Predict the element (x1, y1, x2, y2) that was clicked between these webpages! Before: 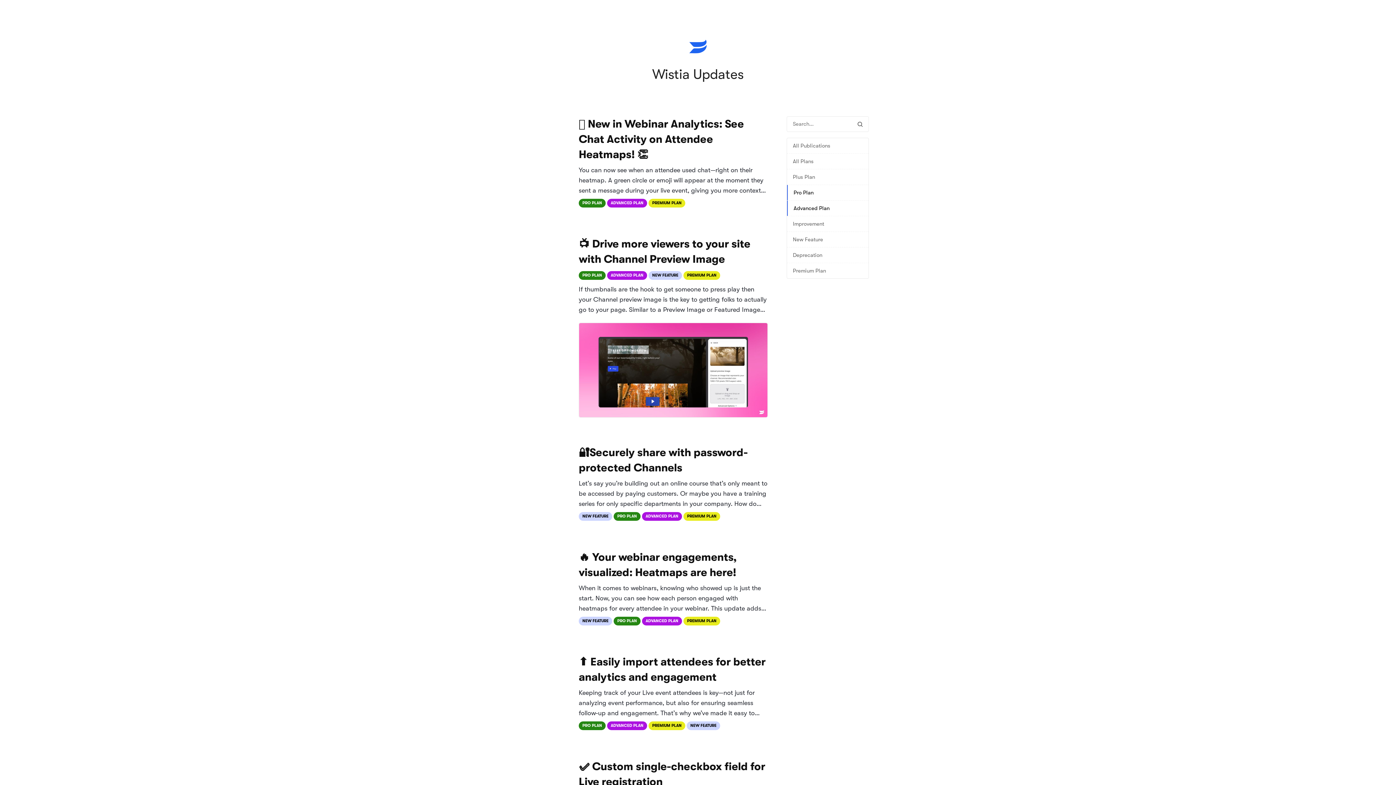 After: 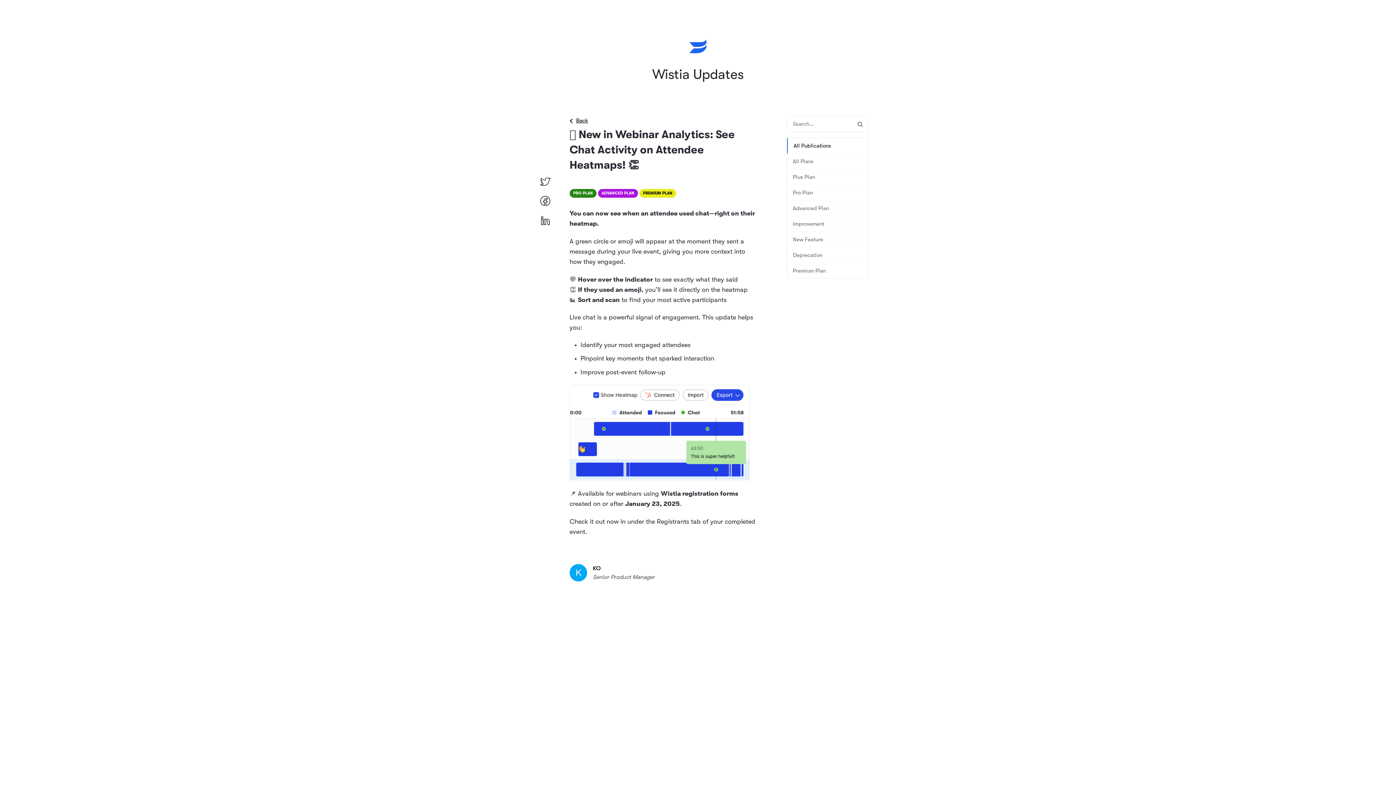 Action: bbox: (527, 116, 768, 236) label: 🟢 New in Webinar Analytics: See Chat Activity on Attendee Heatmaps! 👏
You can now see when an attendee used chat—right on their heatmap. A green circle or emoji will appear at the moment they sent a message during your live event, giving you more context into how they engaged. 💬 Hover over the indicator to
PRO PLAN
ADVANCED PLAN
PREMIUM PLAN